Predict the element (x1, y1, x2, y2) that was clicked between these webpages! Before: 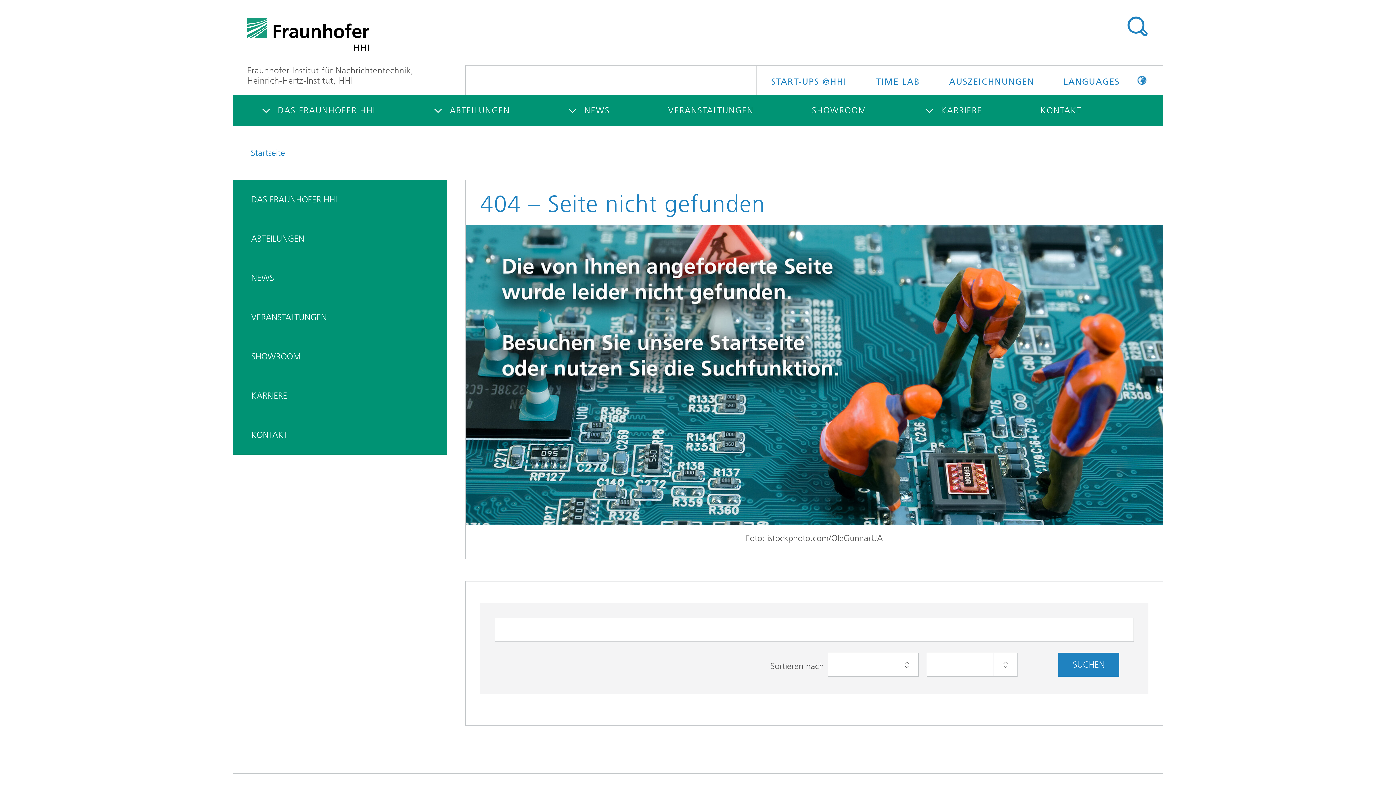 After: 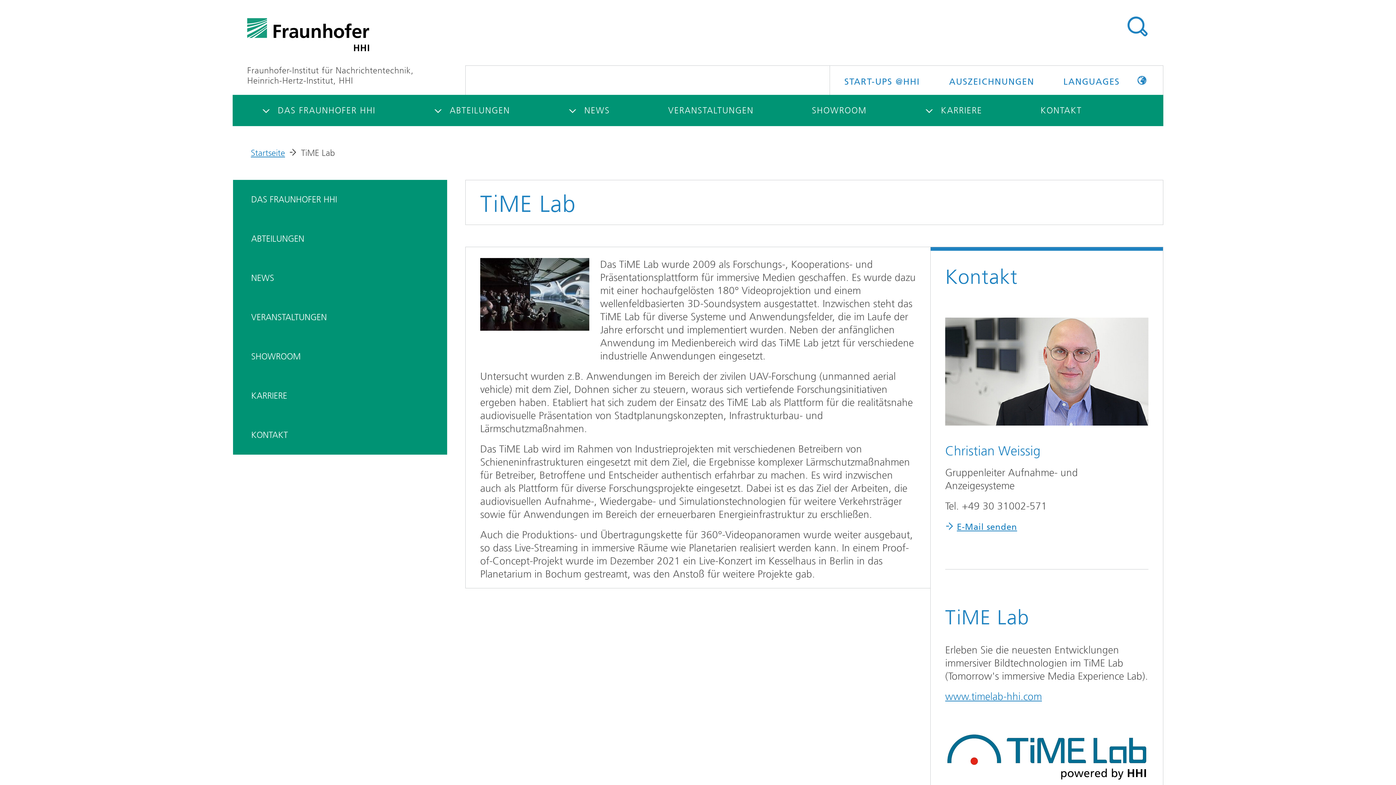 Action: label: TIME LAB bbox: (861, 65, 934, 94)